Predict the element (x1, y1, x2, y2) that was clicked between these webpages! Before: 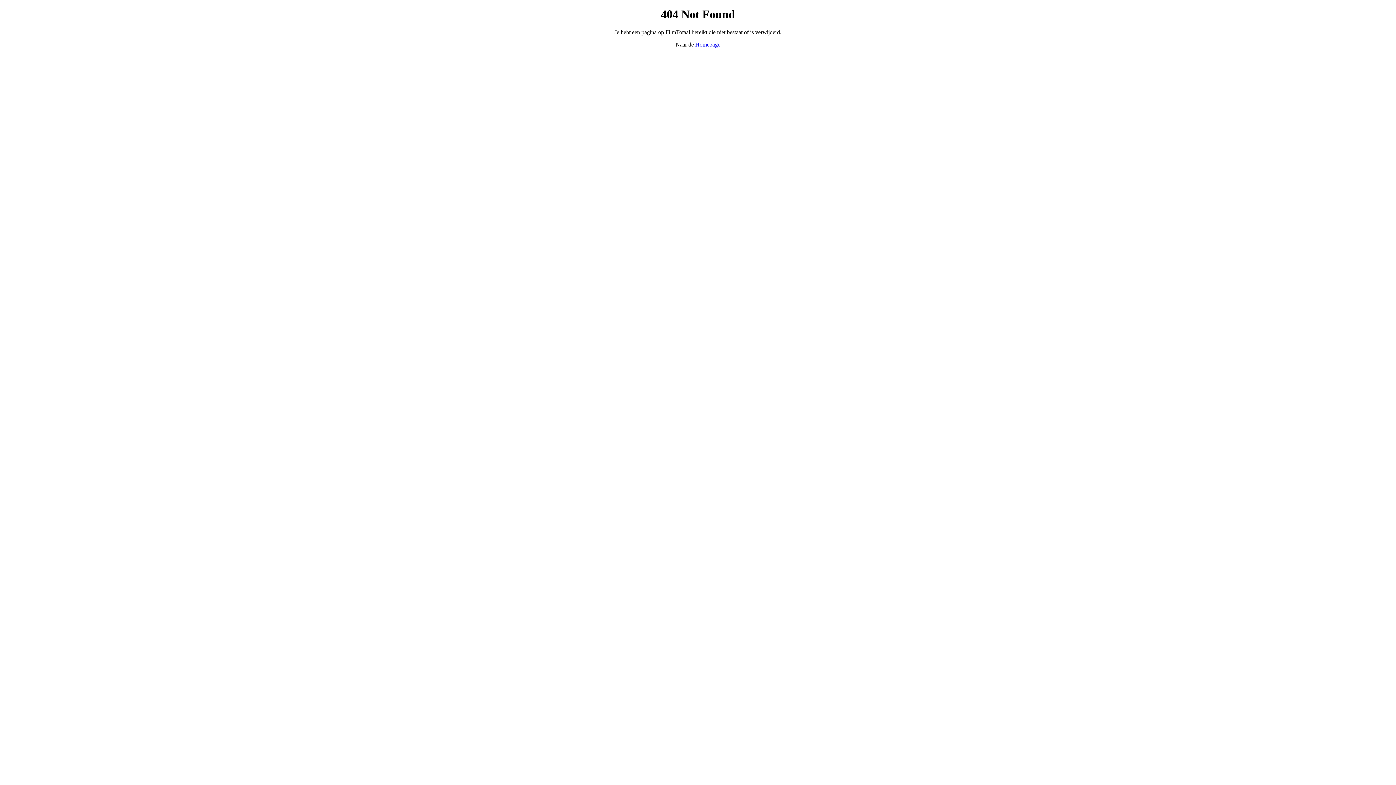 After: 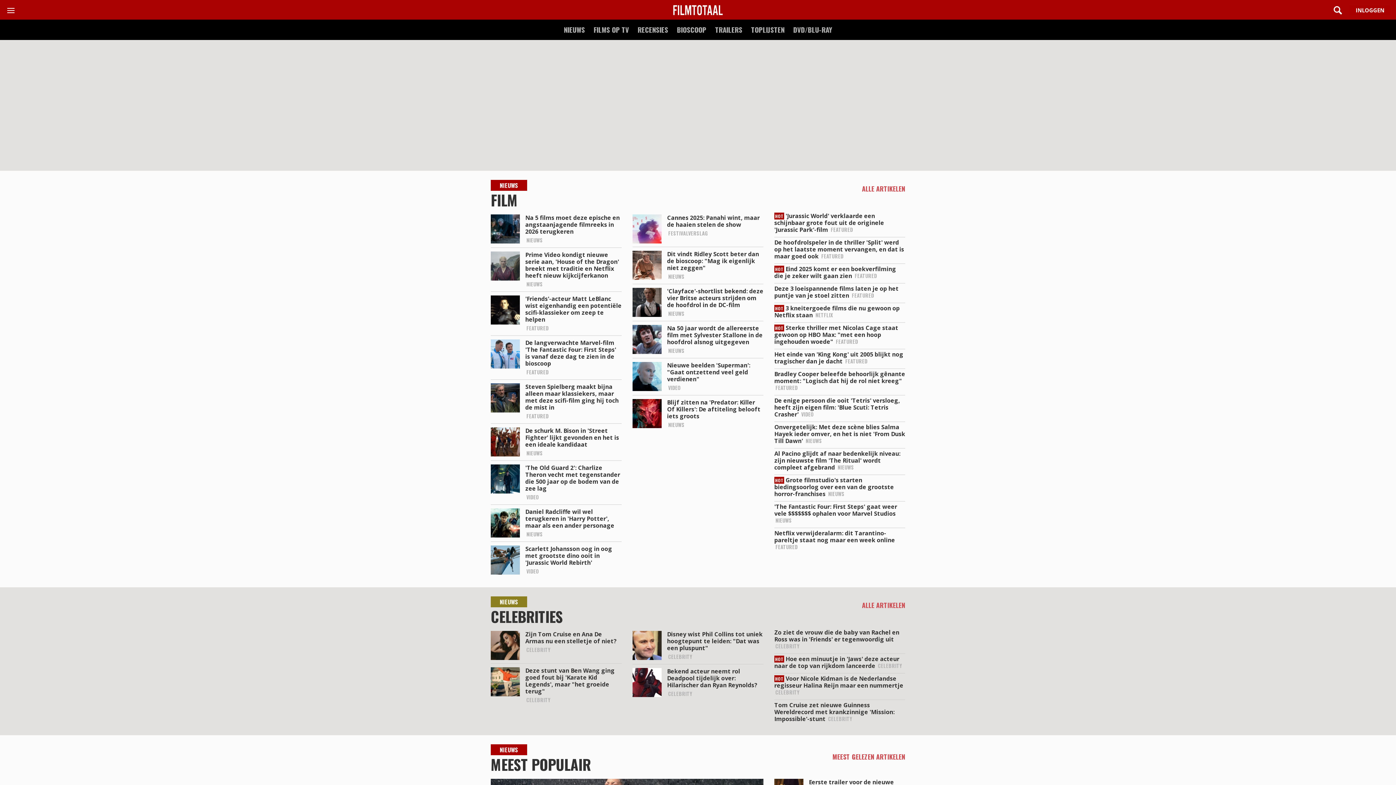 Action: label: Homepage bbox: (695, 41, 720, 47)